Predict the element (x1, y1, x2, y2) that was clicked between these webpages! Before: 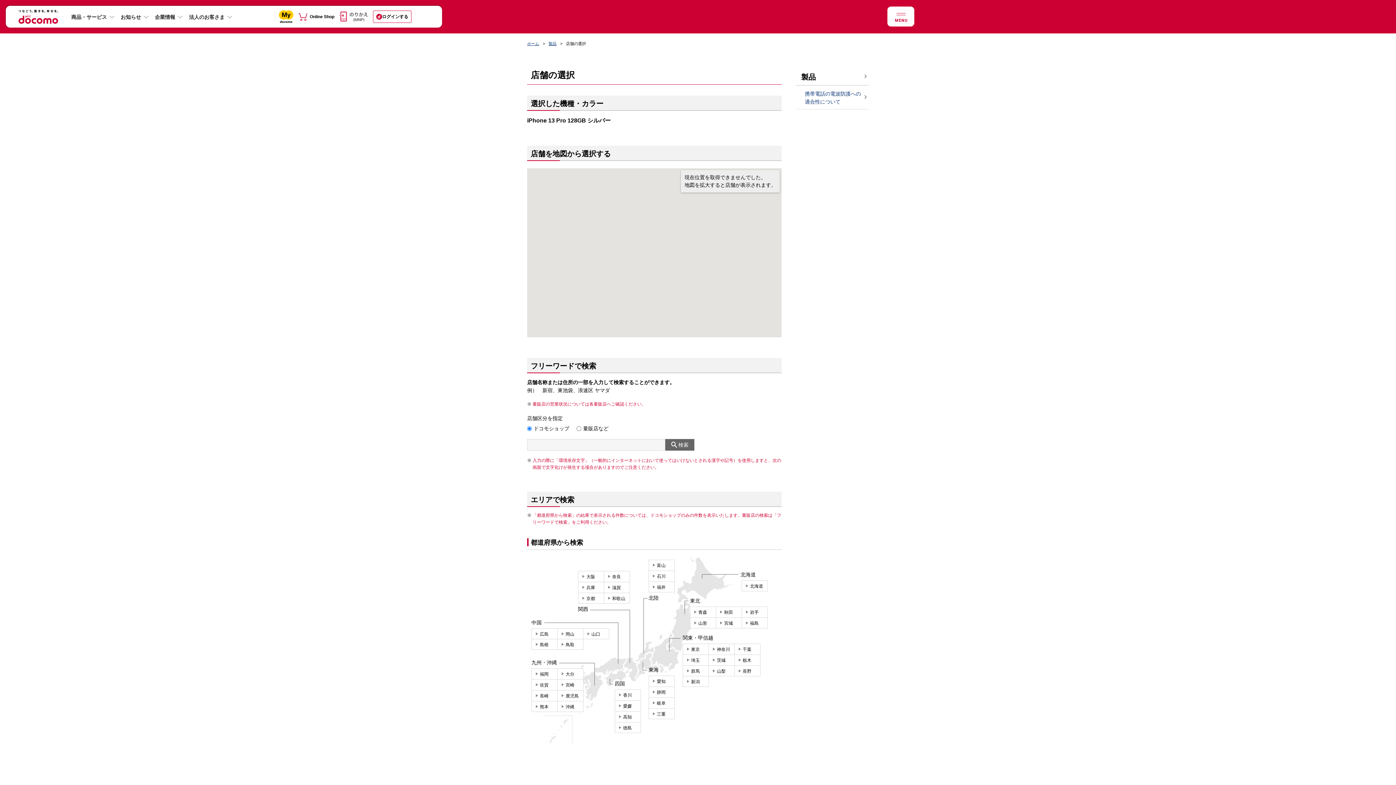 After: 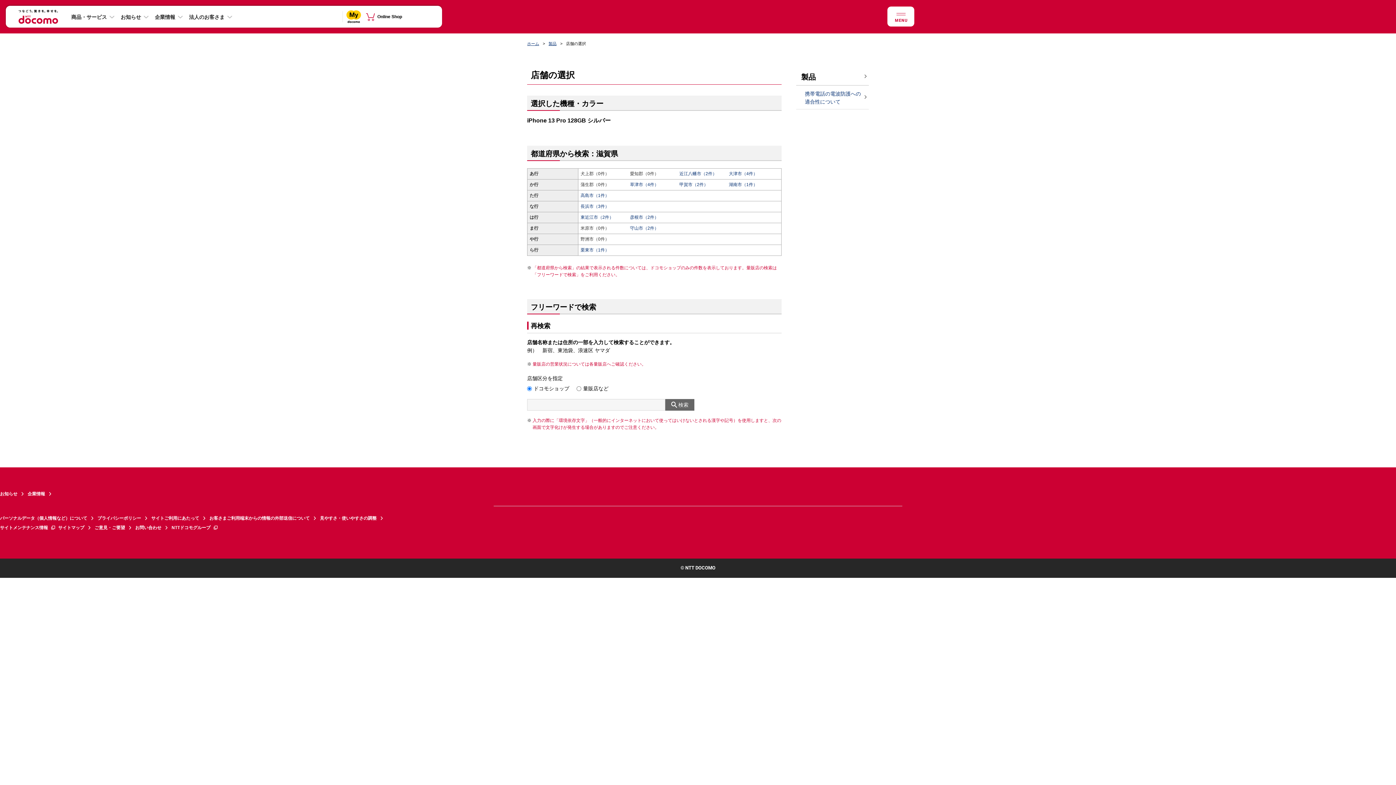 Action: bbox: (604, 582, 630, 593) label: 滋賀